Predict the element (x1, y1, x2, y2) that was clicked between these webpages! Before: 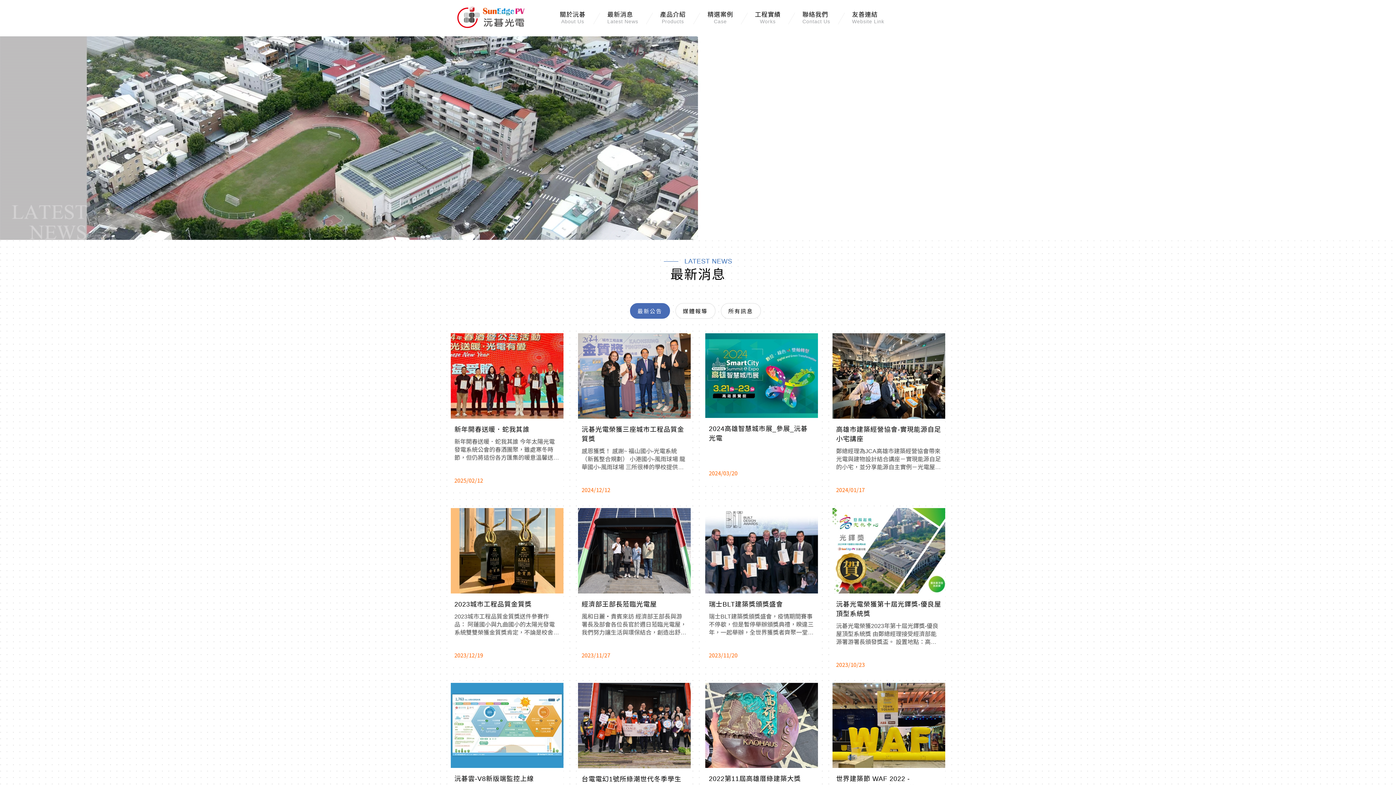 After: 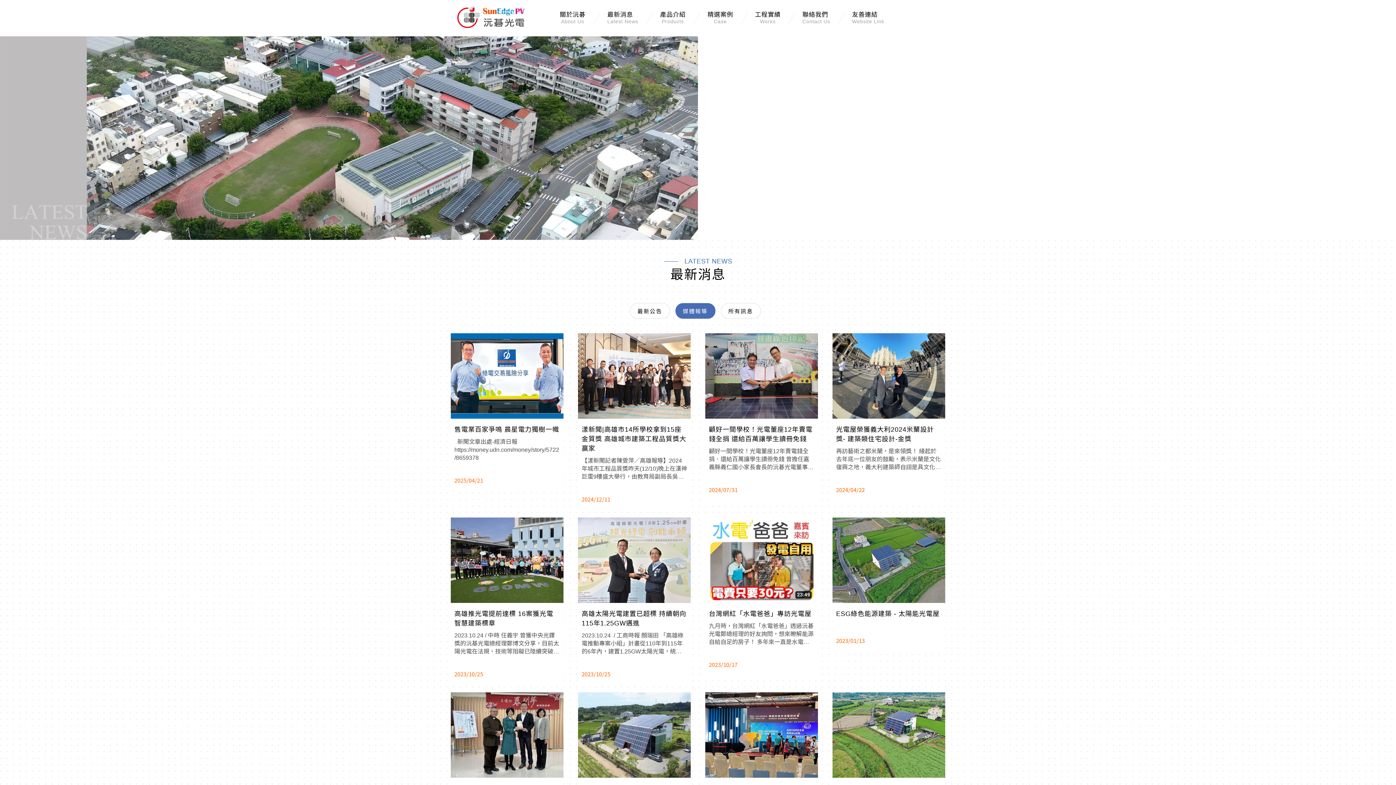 Action: label: 媒體報導 bbox: (675, 303, 715, 318)